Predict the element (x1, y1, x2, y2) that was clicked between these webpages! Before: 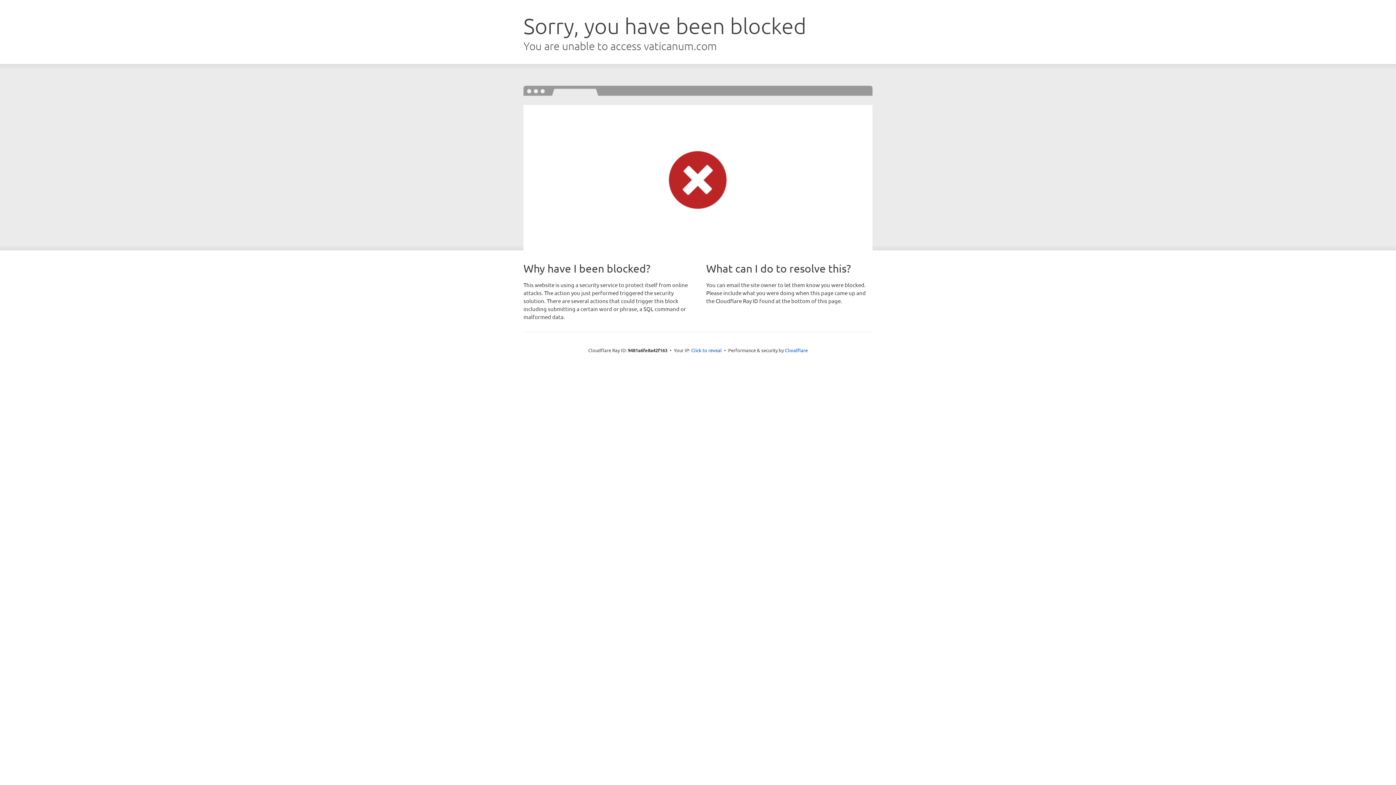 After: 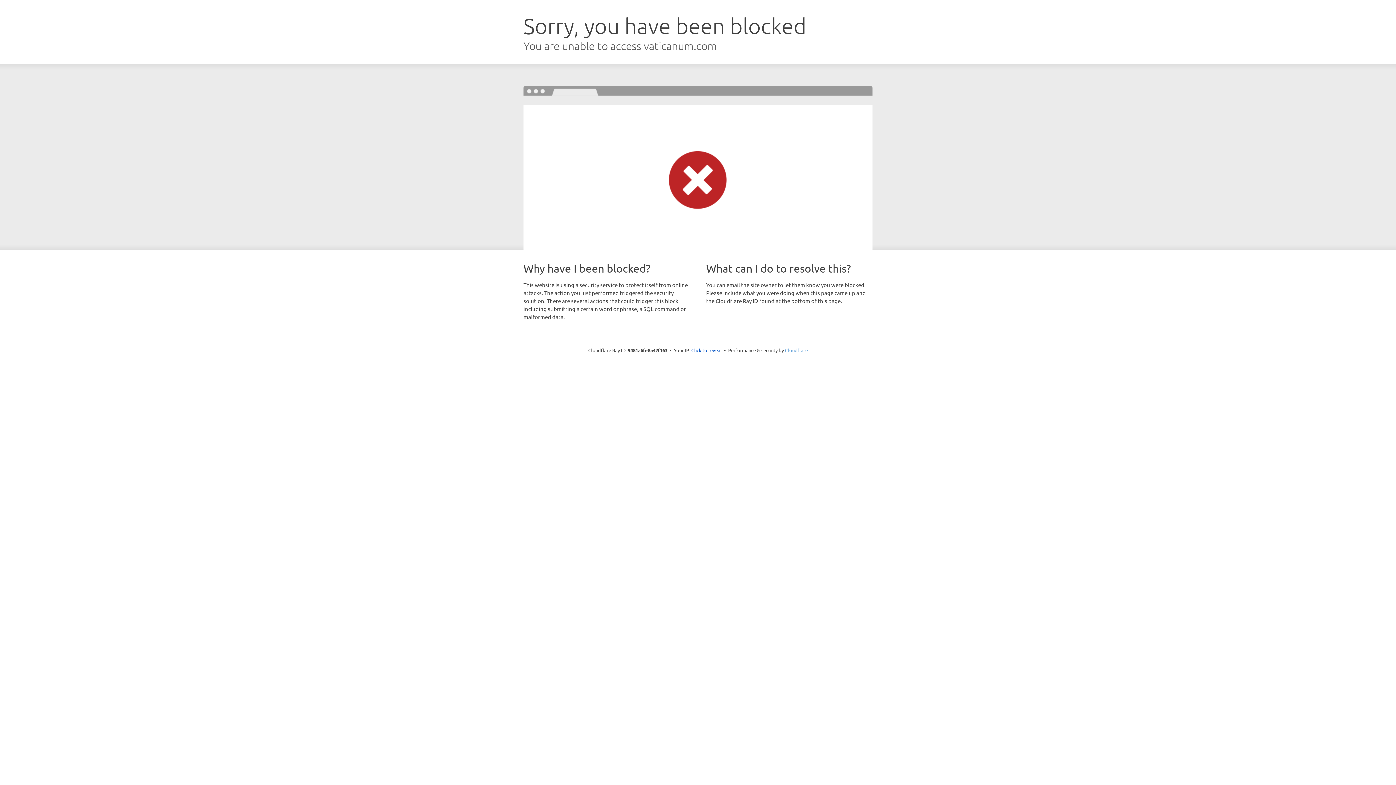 Action: bbox: (785, 347, 808, 353) label: Cloudflare